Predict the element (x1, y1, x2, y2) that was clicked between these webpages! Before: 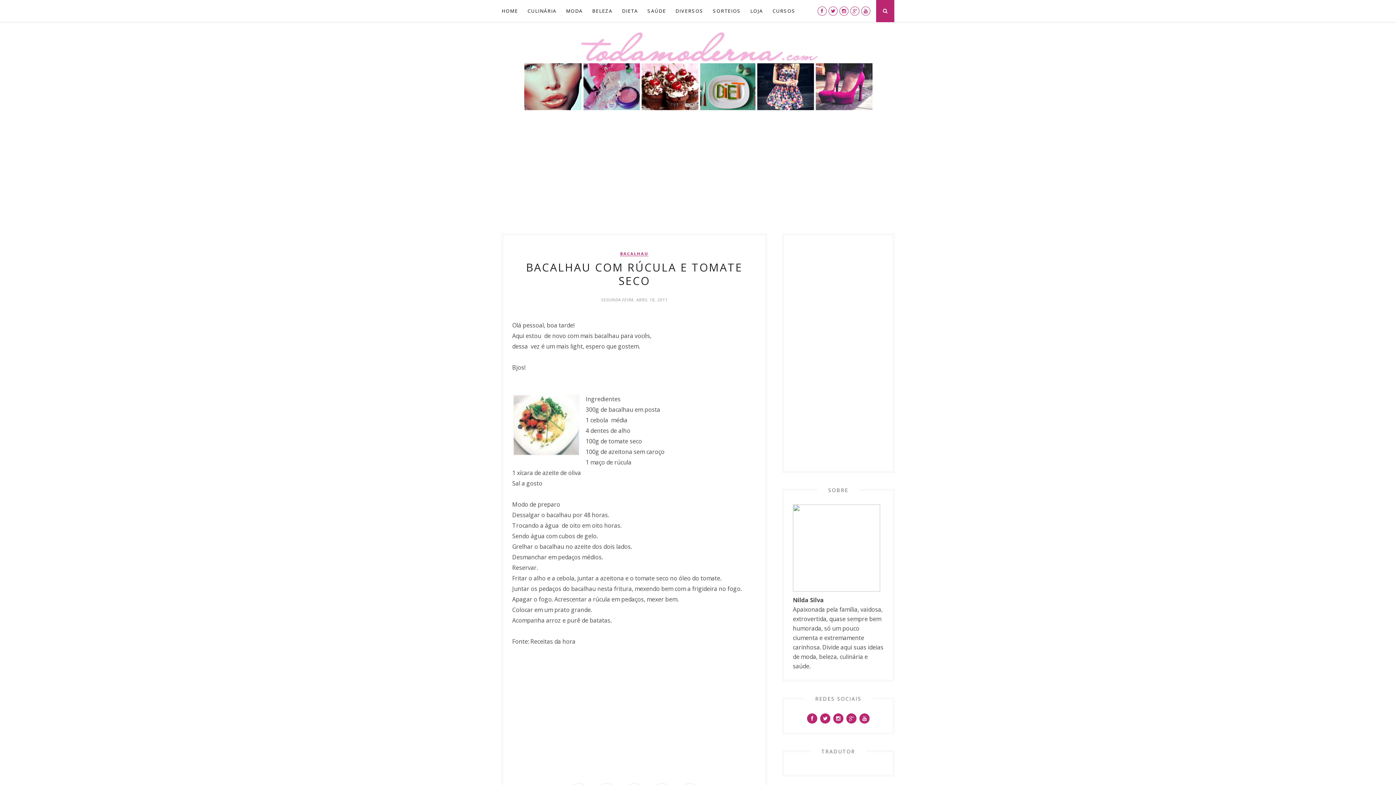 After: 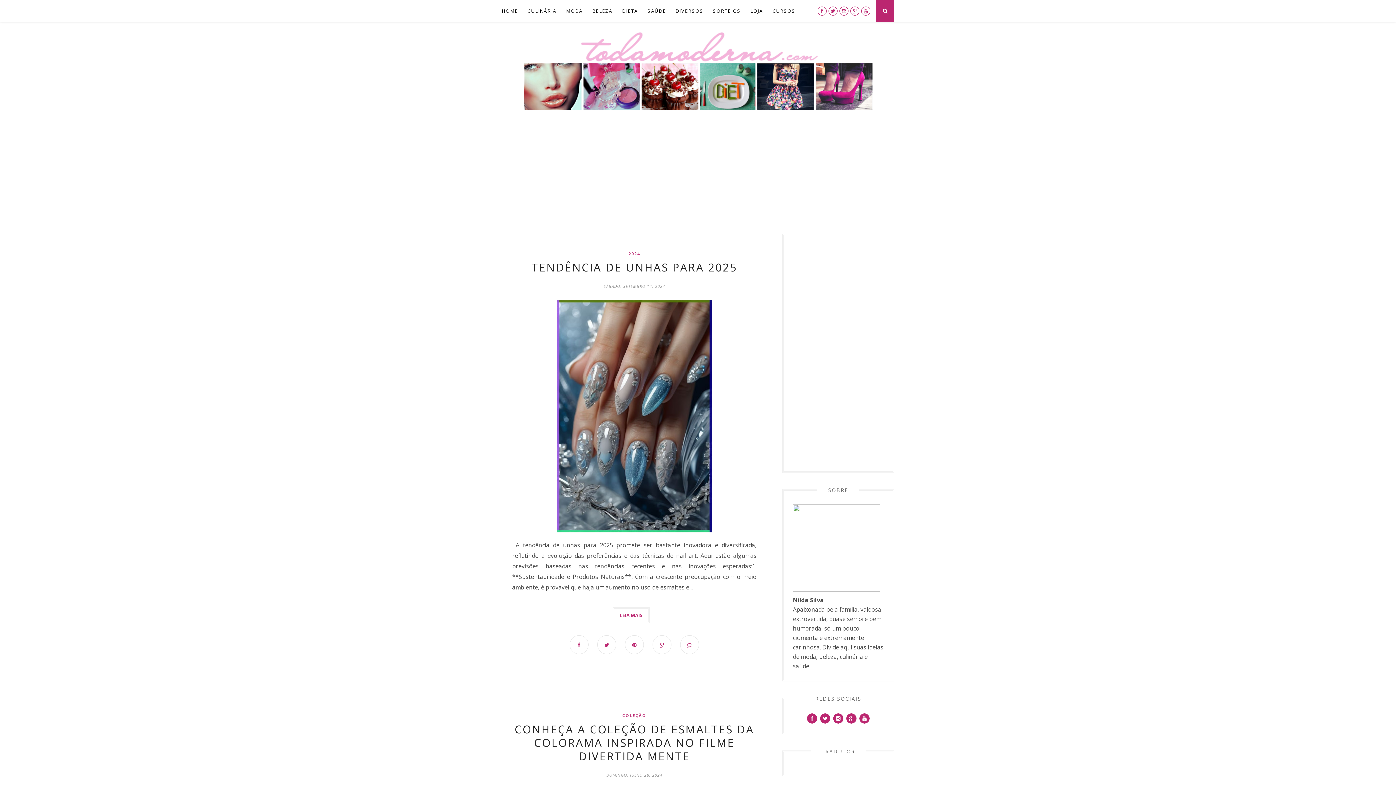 Action: bbox: (501, 0, 518, 21) label: HOME